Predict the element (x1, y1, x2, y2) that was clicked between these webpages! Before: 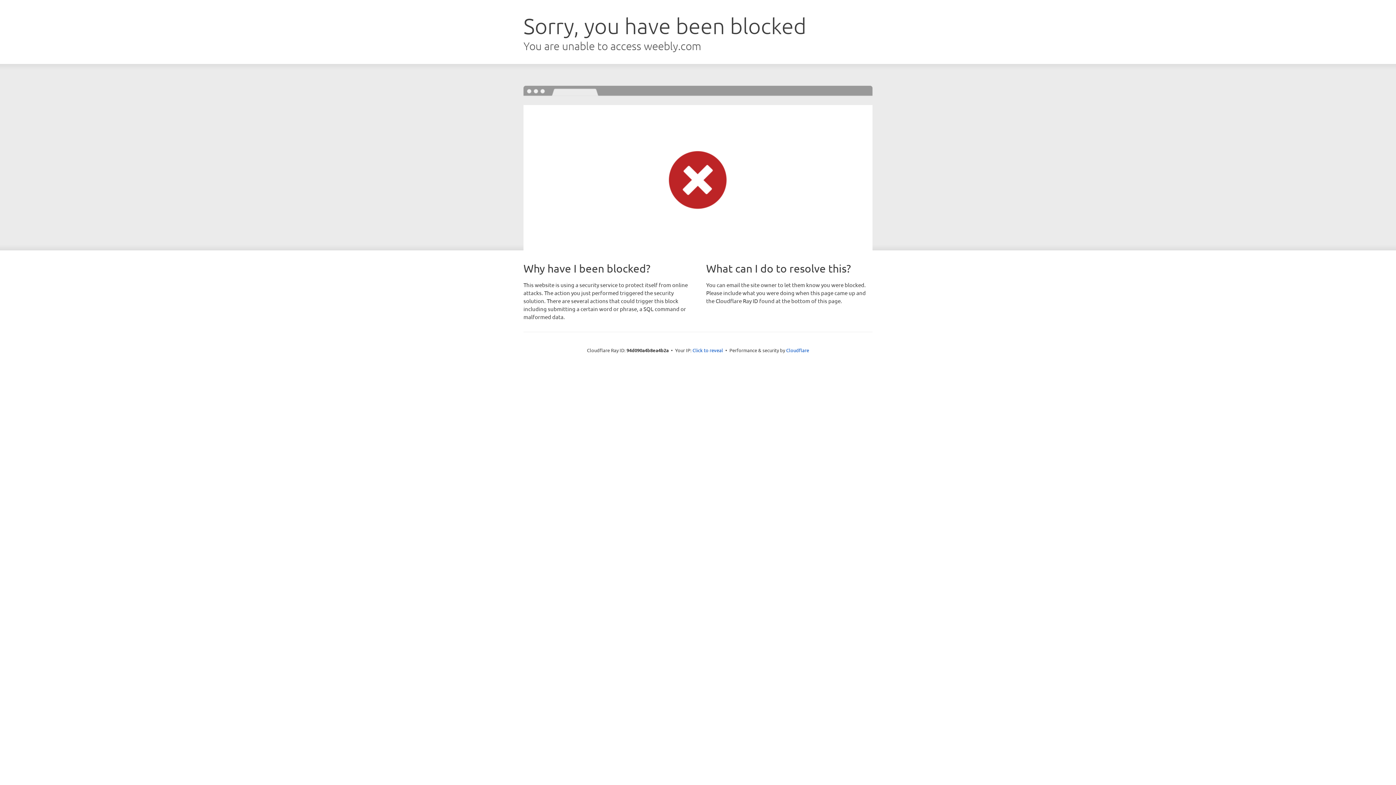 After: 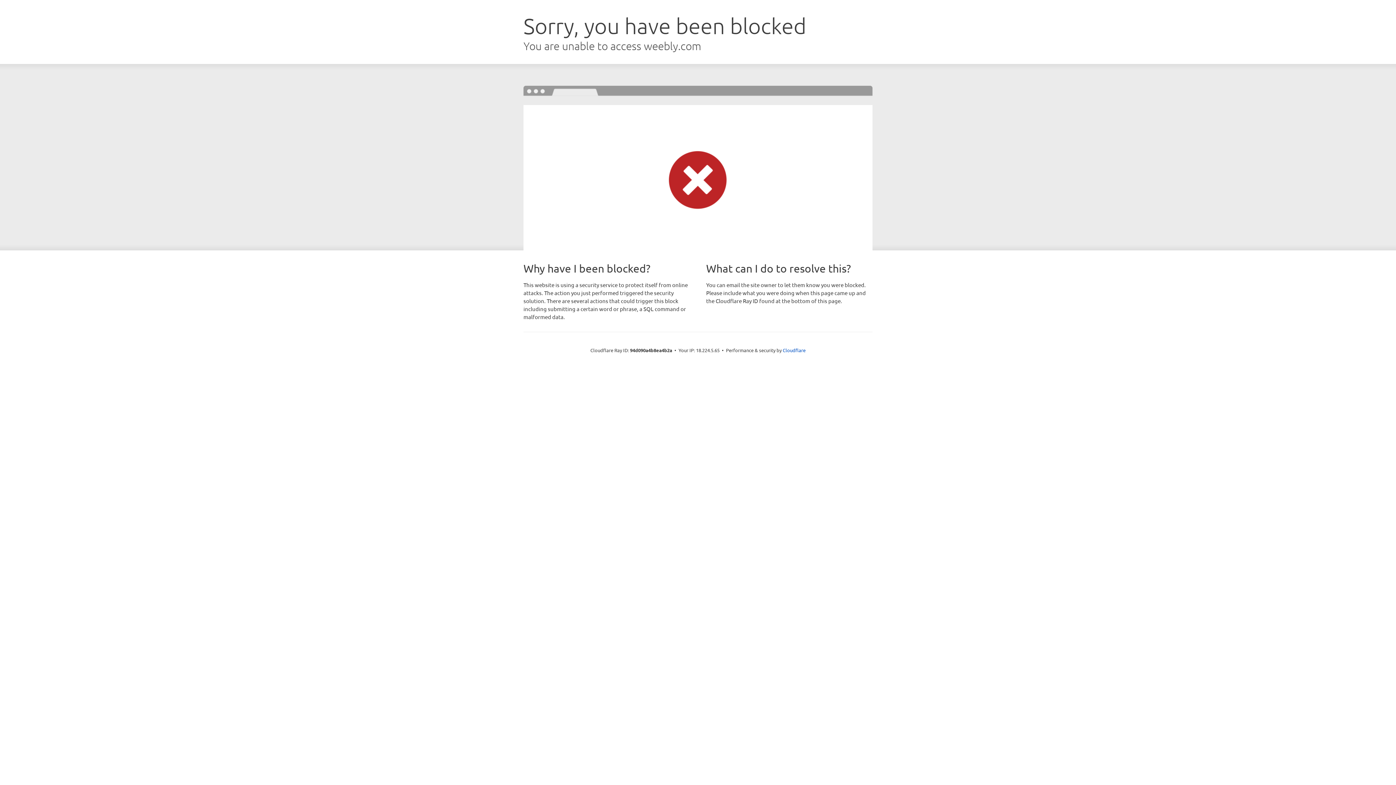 Action: label: Click to reveal bbox: (692, 346, 723, 353)